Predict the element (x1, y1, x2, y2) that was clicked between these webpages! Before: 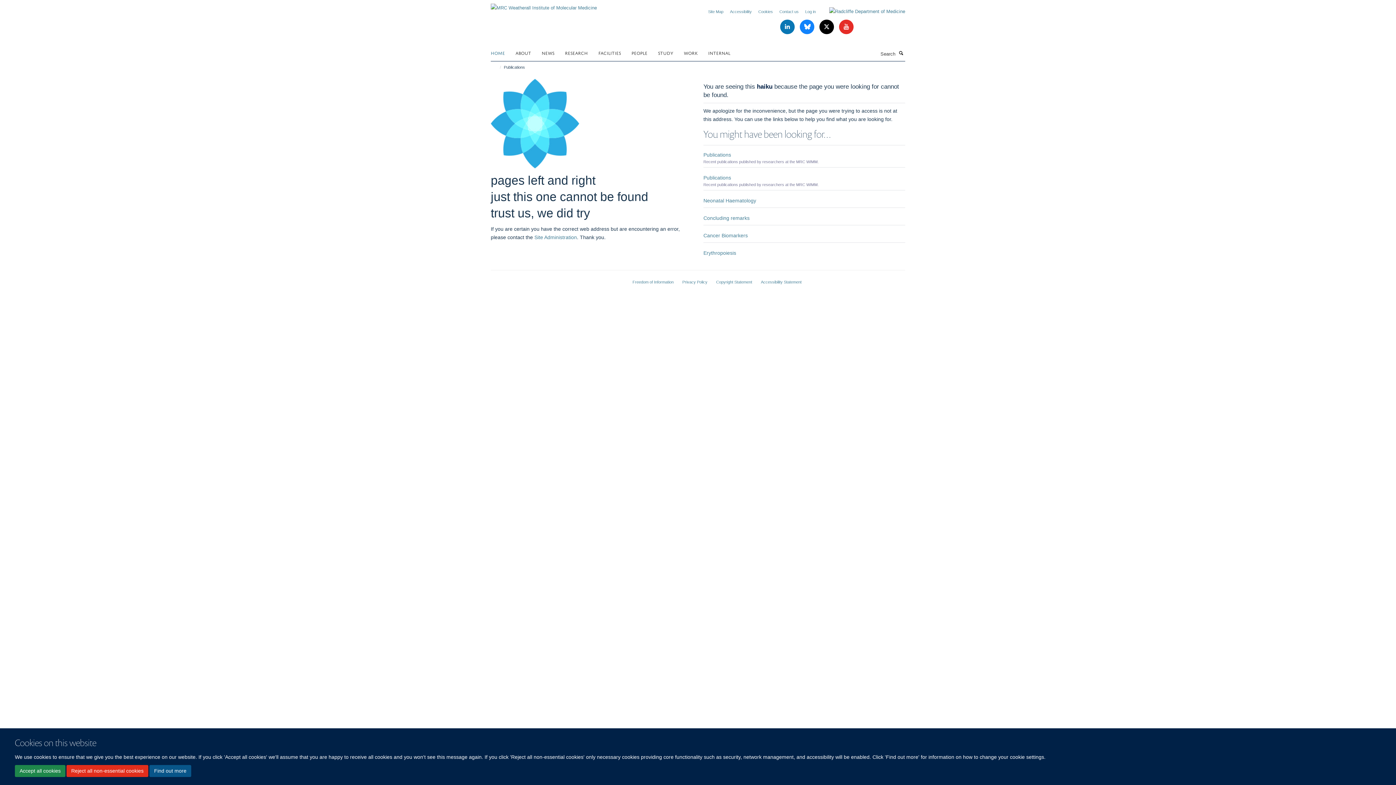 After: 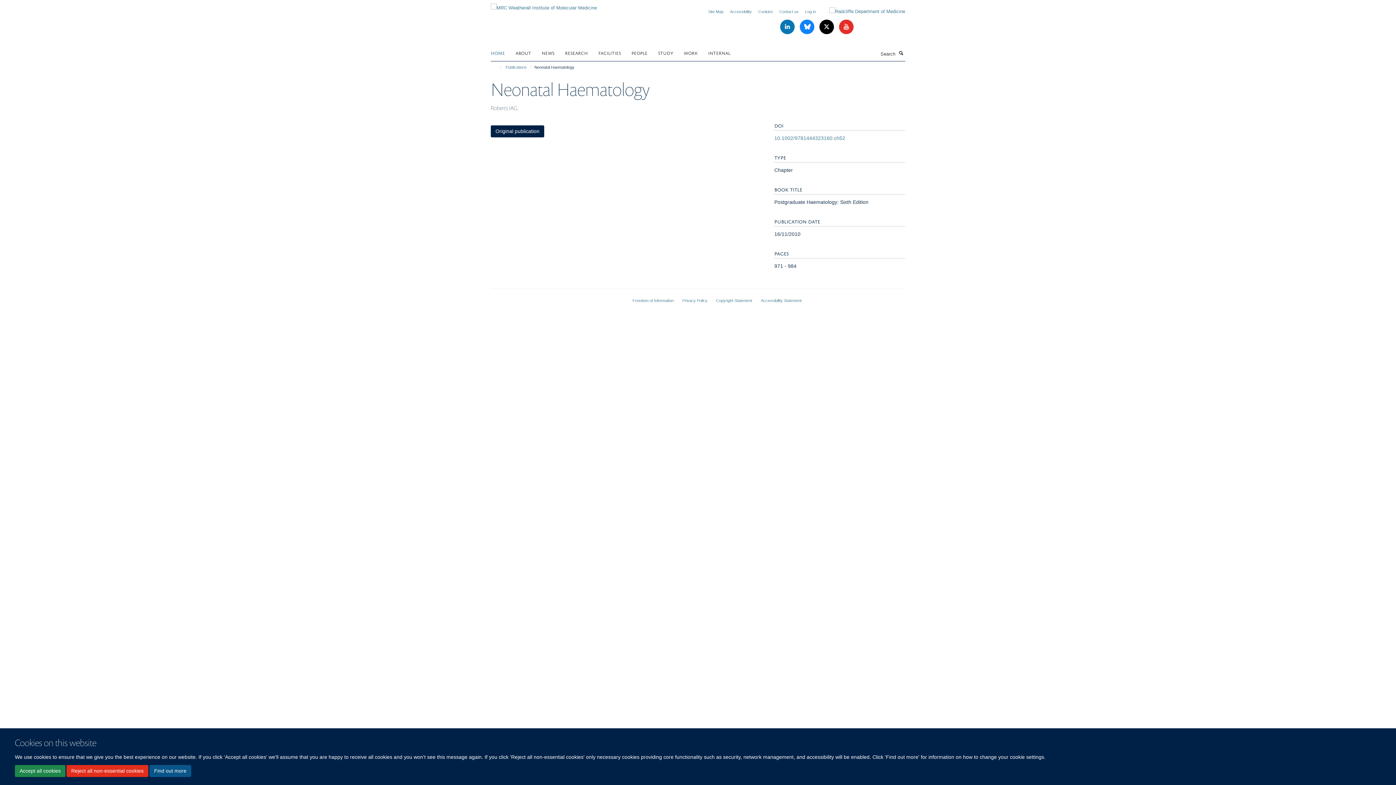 Action: bbox: (703, 197, 756, 203) label: Neonatal Haematology